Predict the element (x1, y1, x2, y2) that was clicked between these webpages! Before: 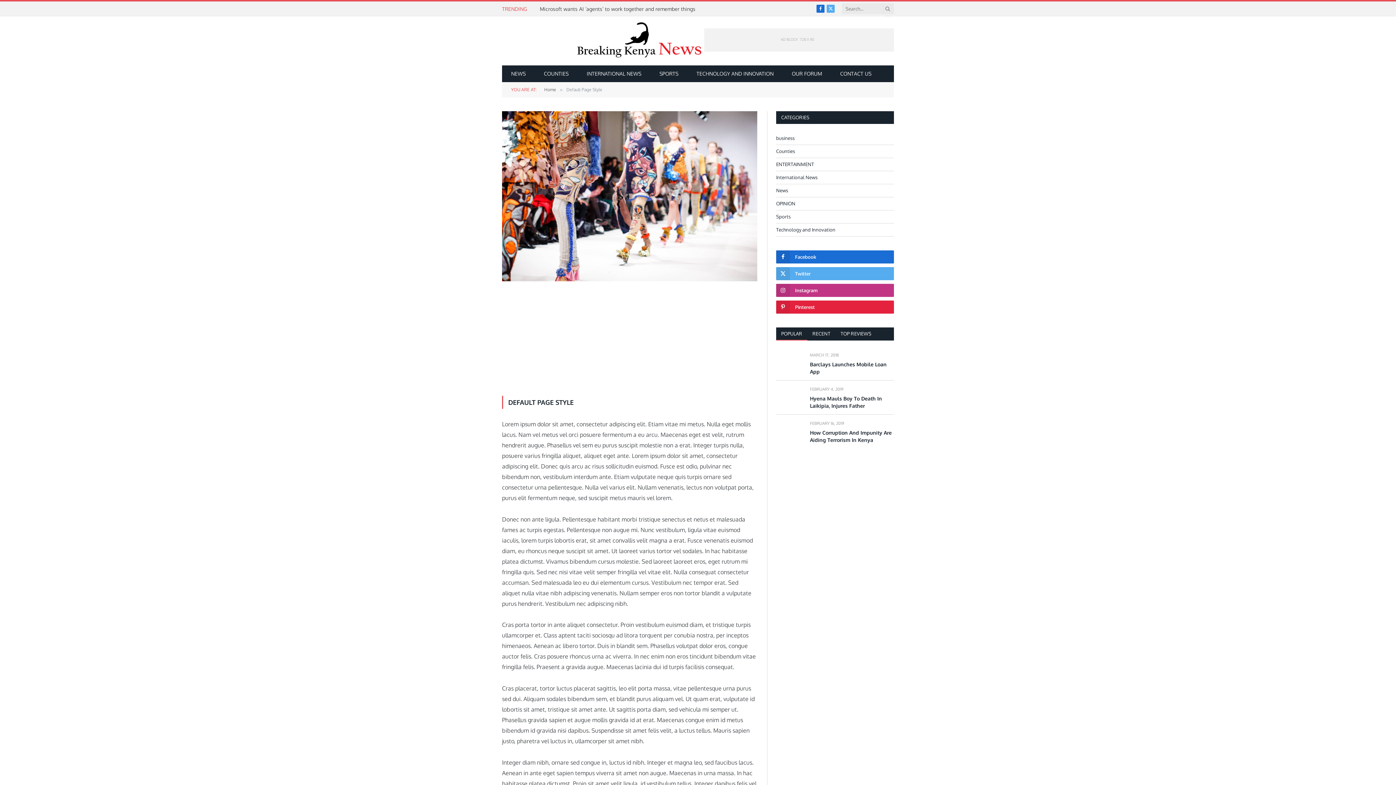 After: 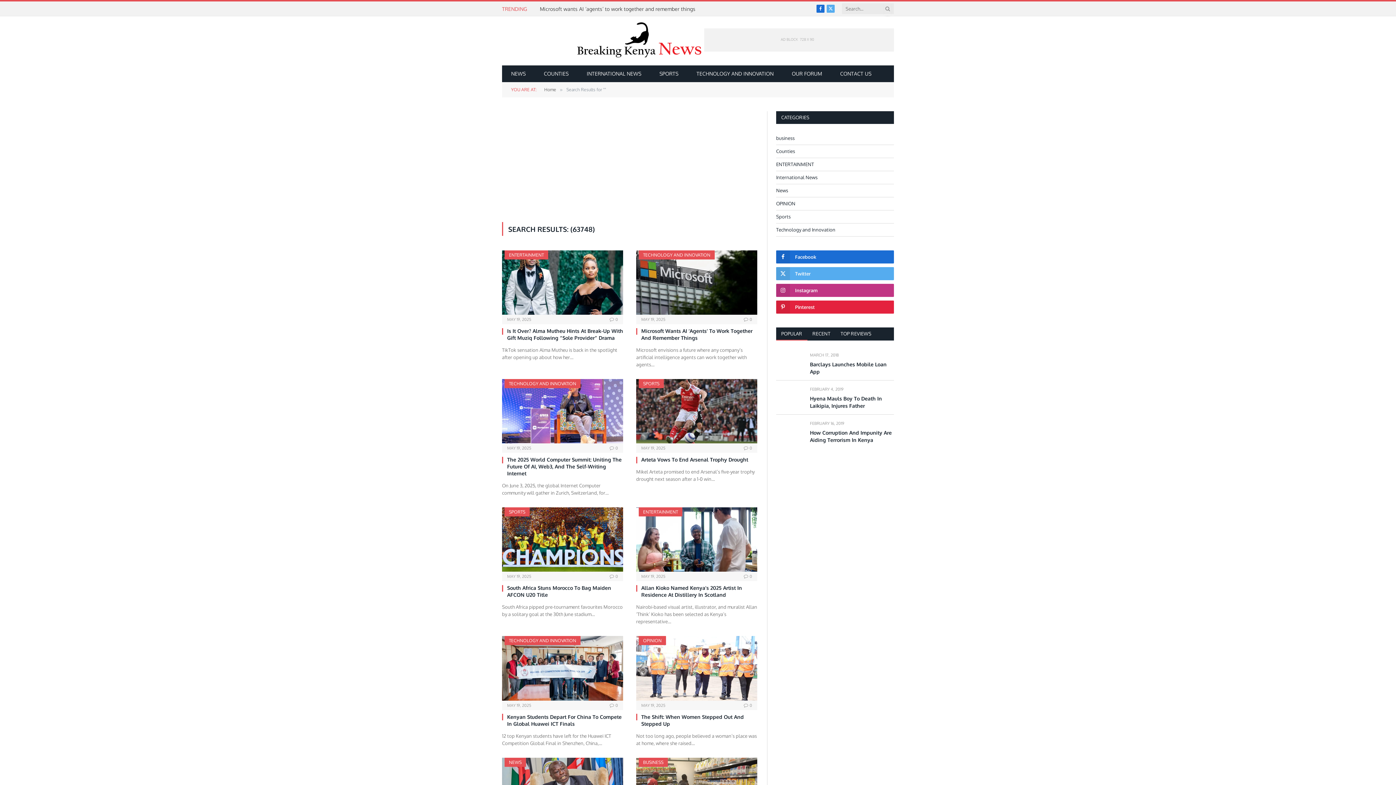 Action: bbox: (884, 1, 891, 15)